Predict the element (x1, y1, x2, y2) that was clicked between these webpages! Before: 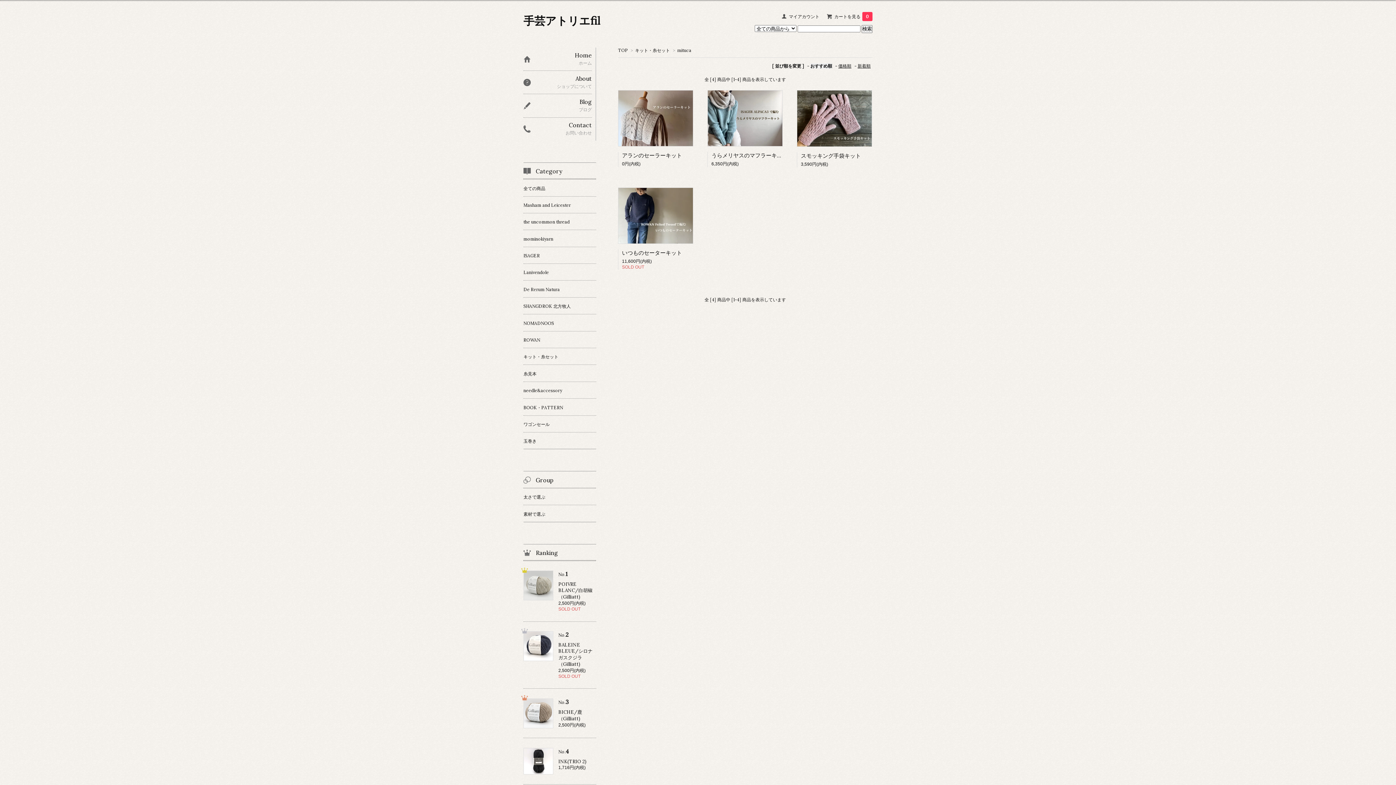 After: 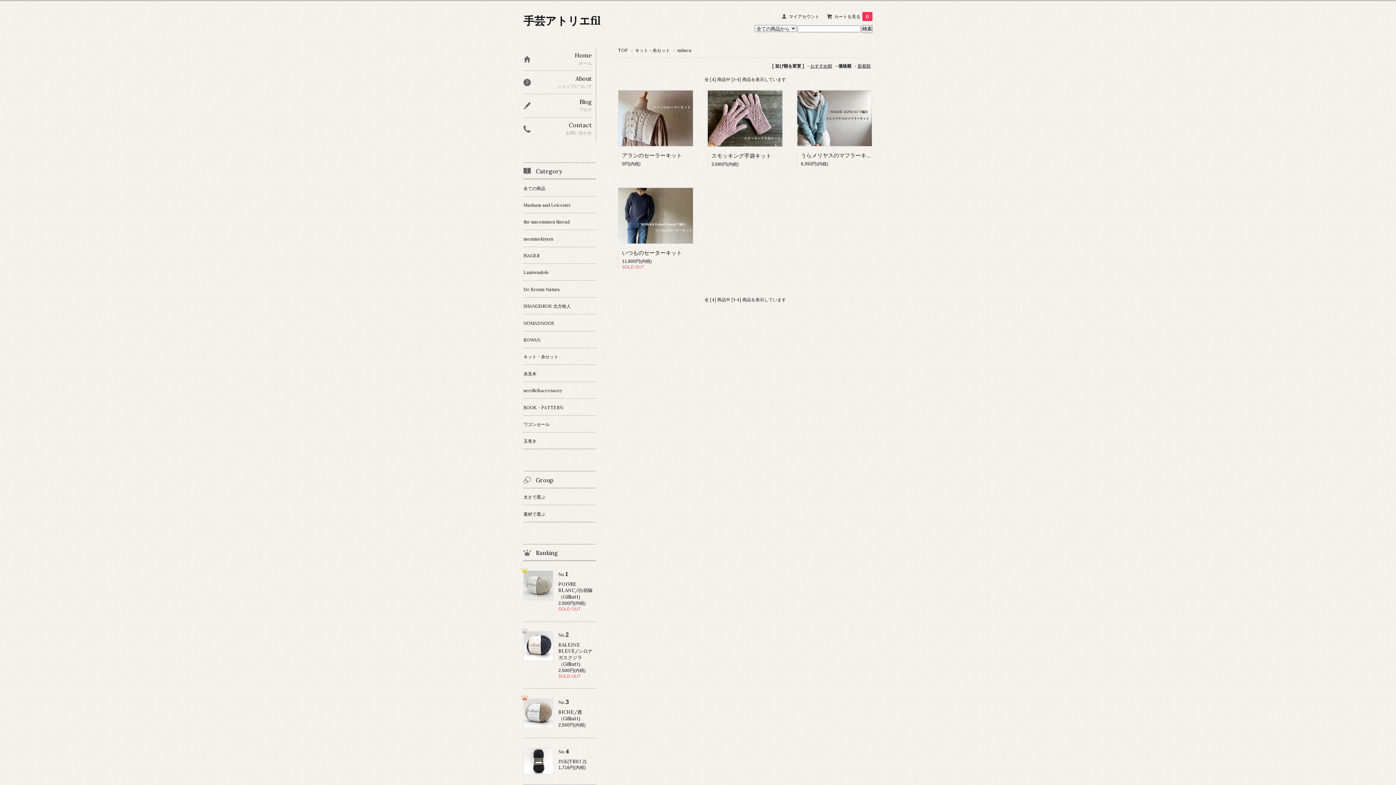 Action: label: 価格順 bbox: (838, 63, 851, 68)